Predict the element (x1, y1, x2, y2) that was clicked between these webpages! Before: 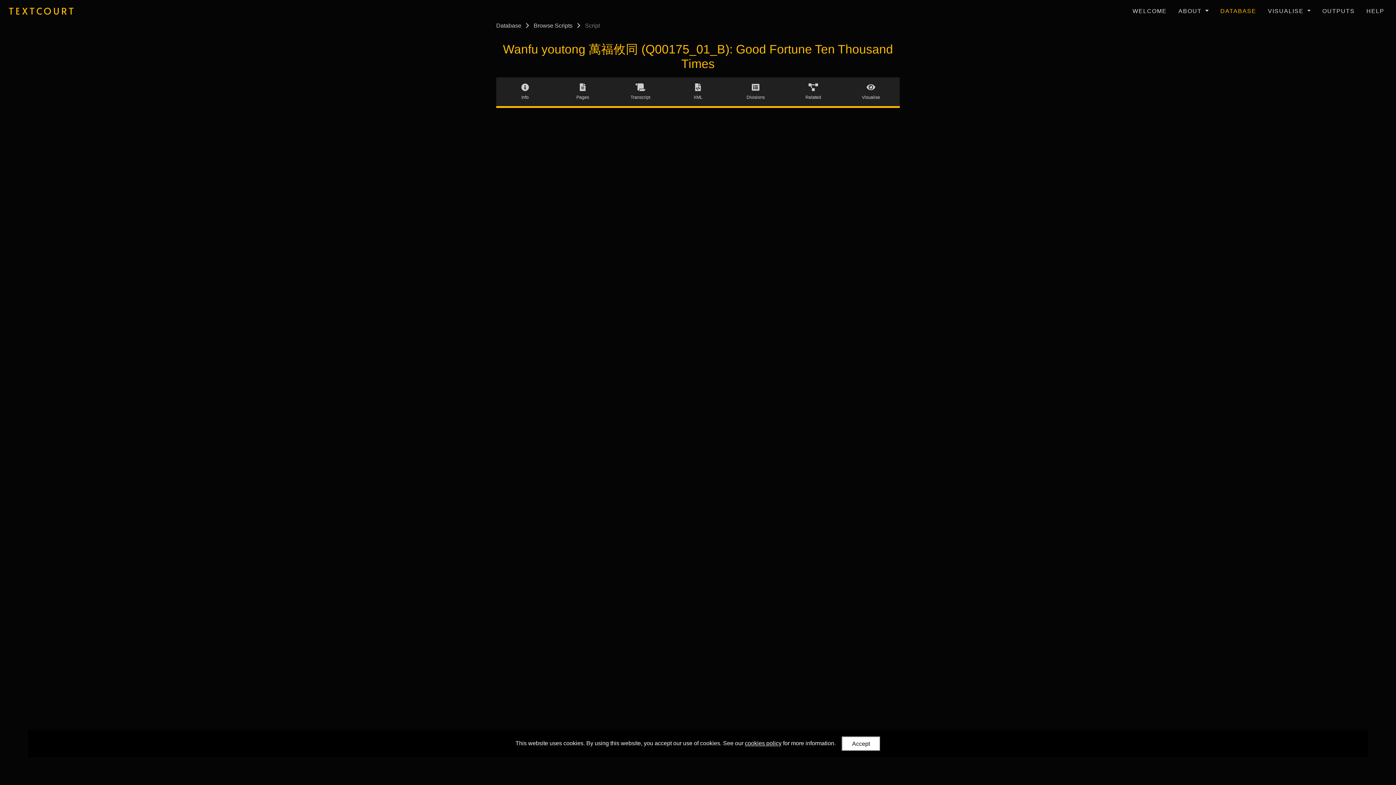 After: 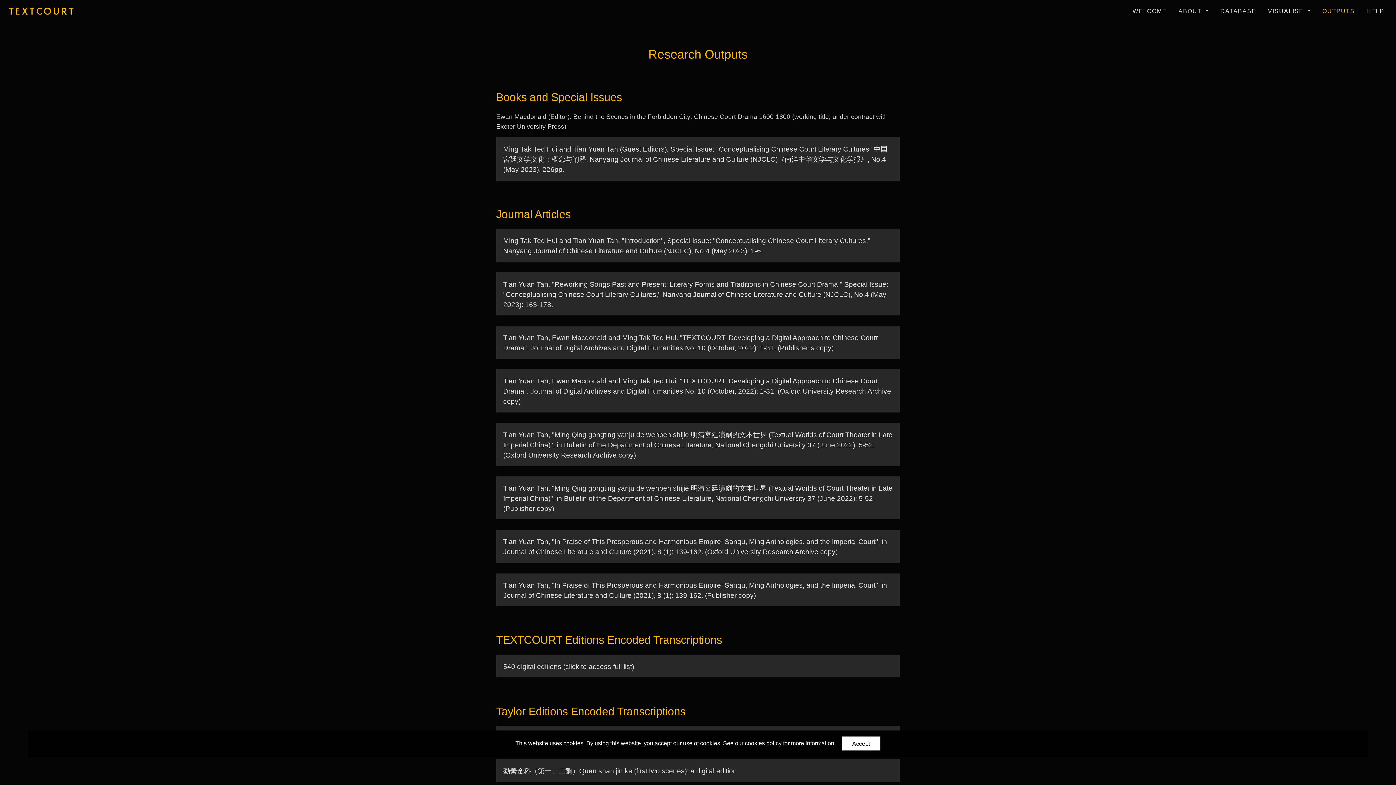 Action: bbox: (1319, 4, 1358, 18) label: OUTPUTS